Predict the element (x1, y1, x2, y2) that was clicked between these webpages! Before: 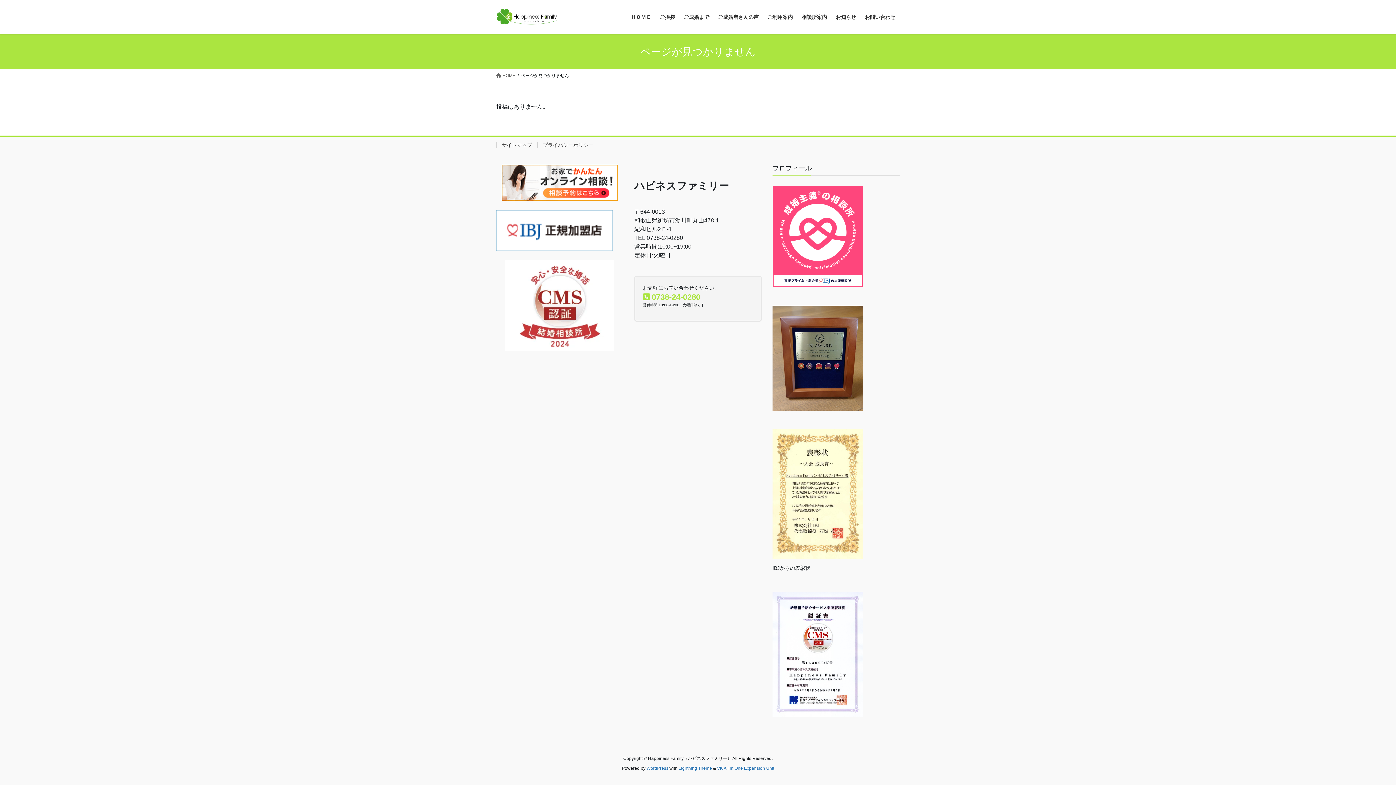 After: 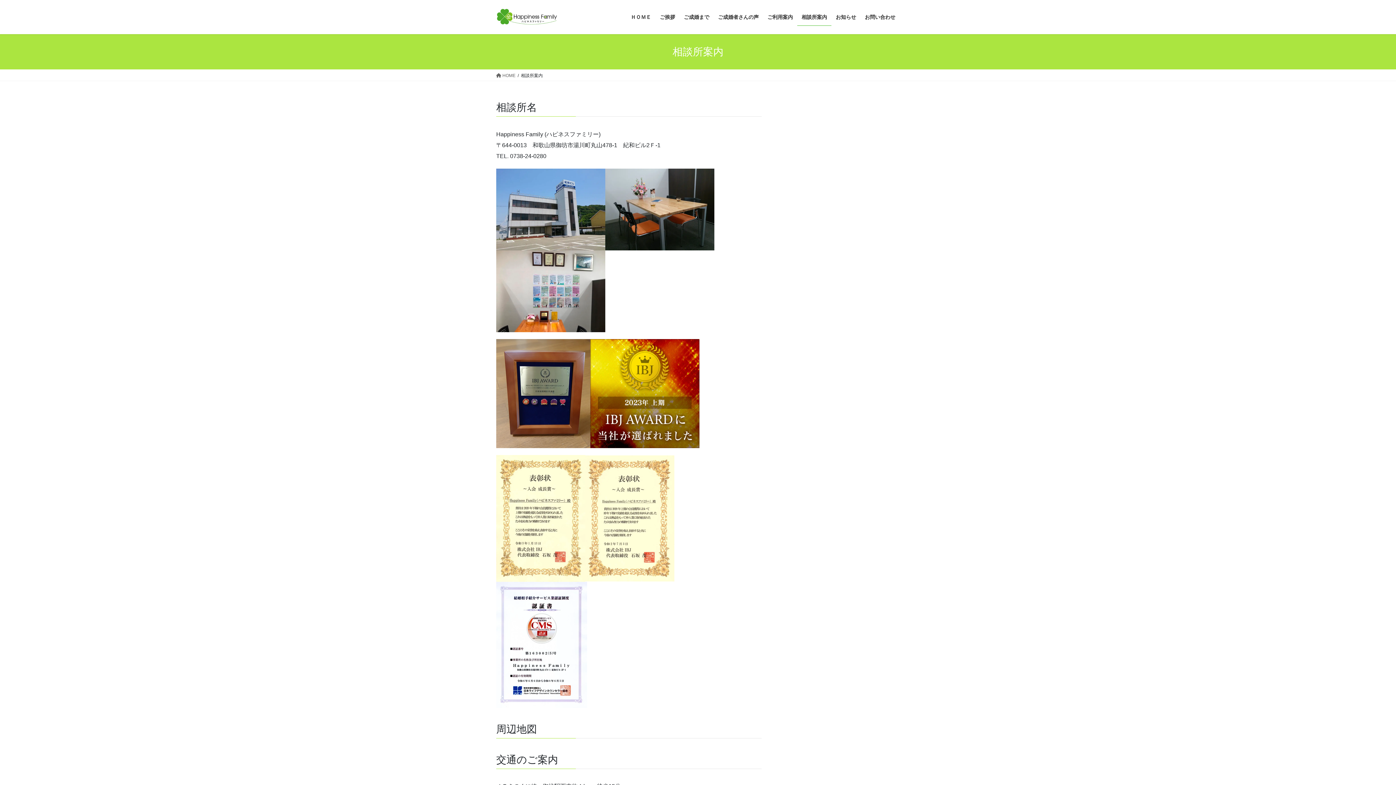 Action: bbox: (797, 8, 831, 25) label: 相談所案内